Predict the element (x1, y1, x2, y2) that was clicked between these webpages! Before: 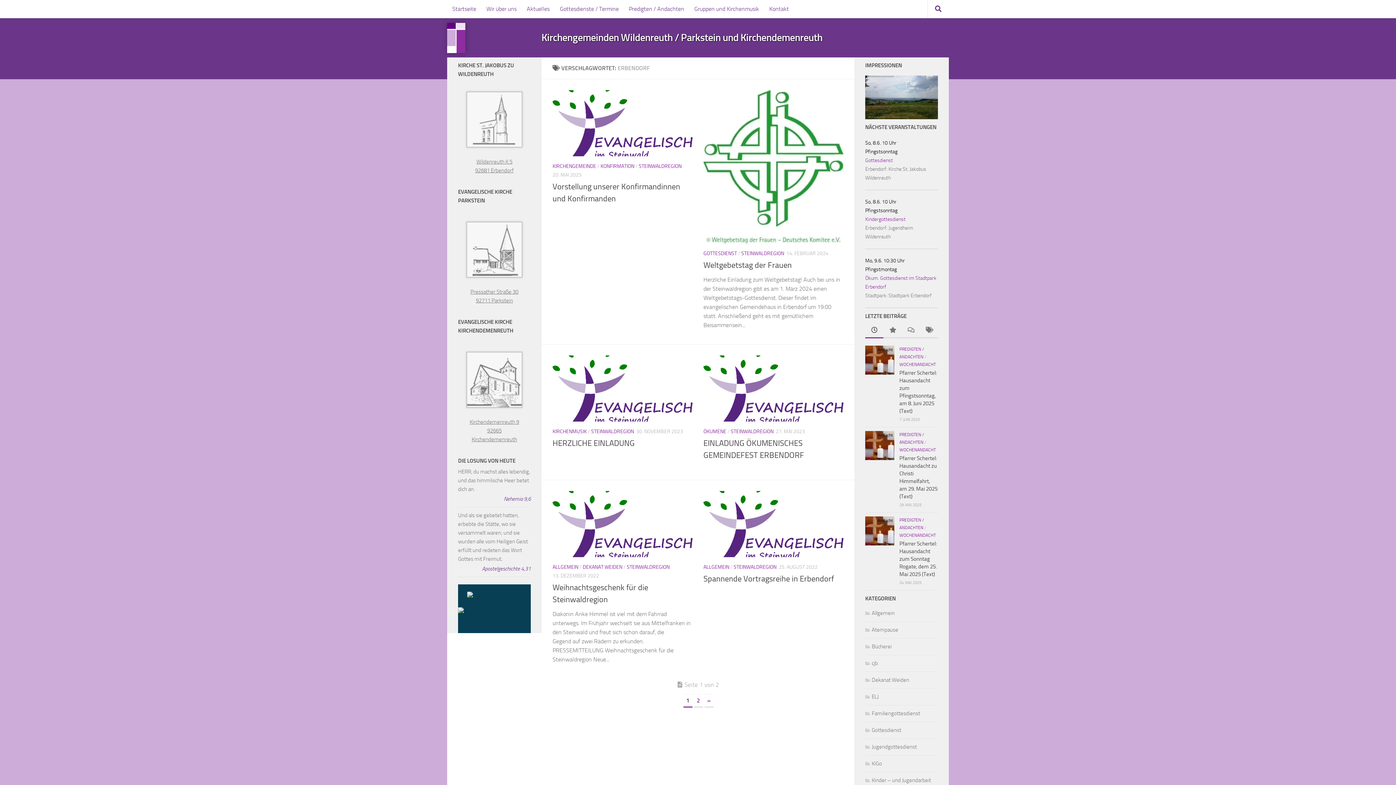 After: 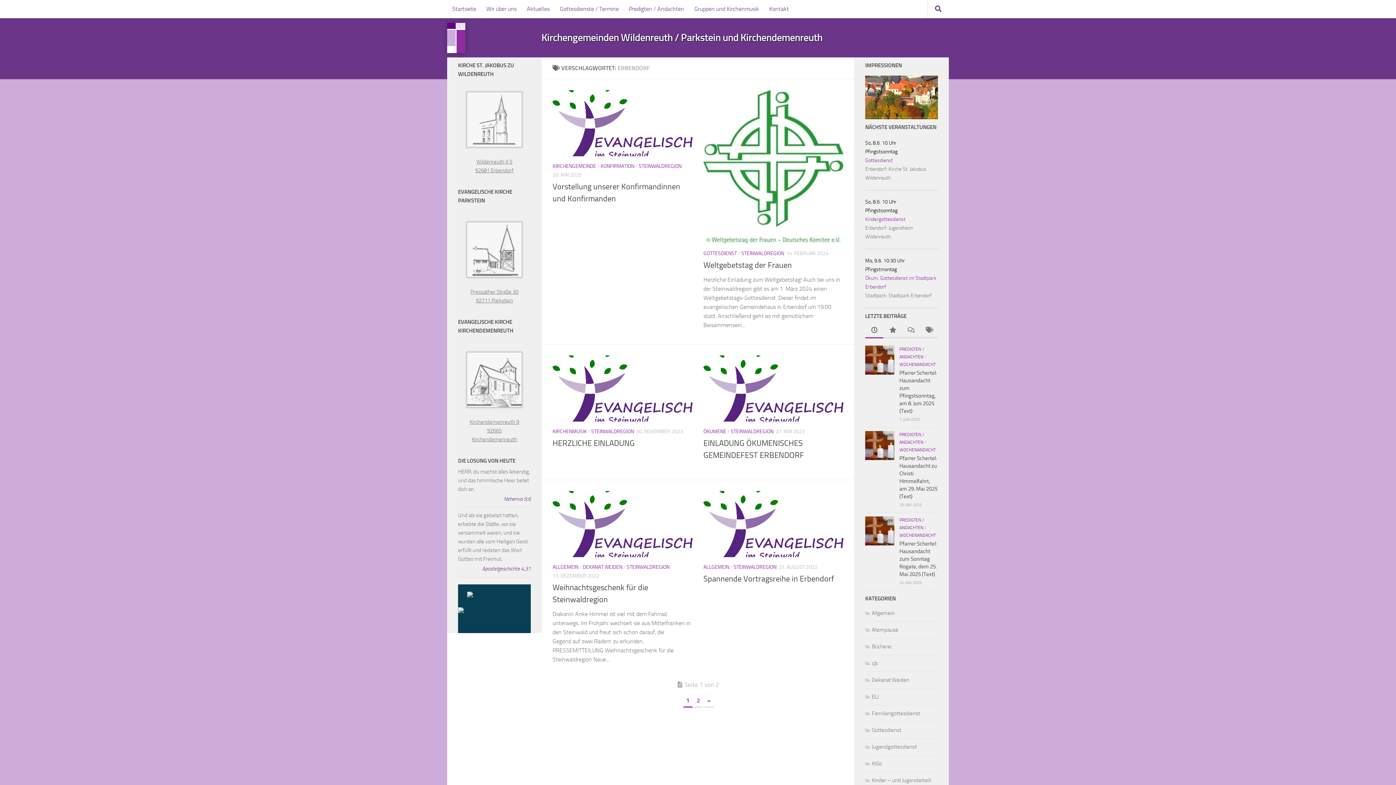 Action: bbox: (865, 216, 905, 222) label: Kindergottesdienst